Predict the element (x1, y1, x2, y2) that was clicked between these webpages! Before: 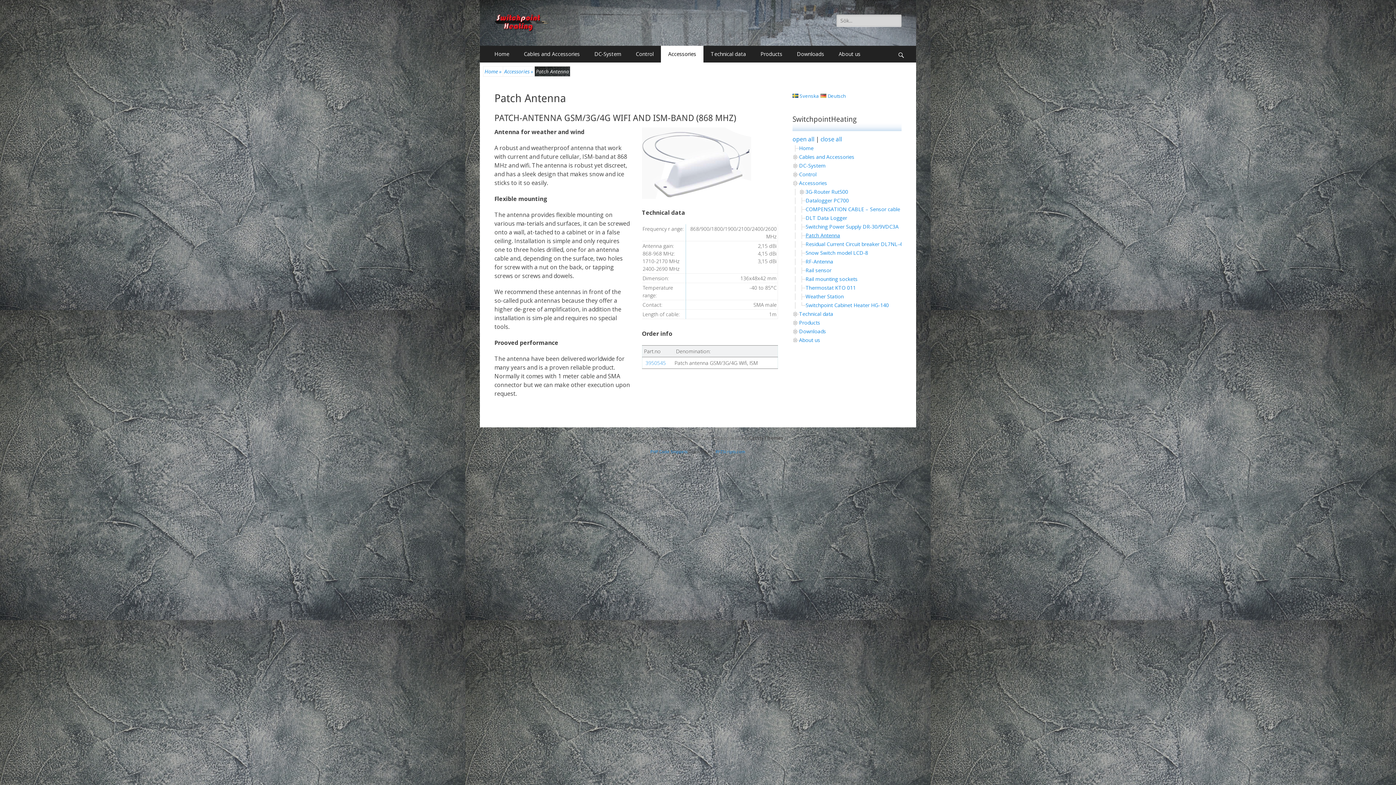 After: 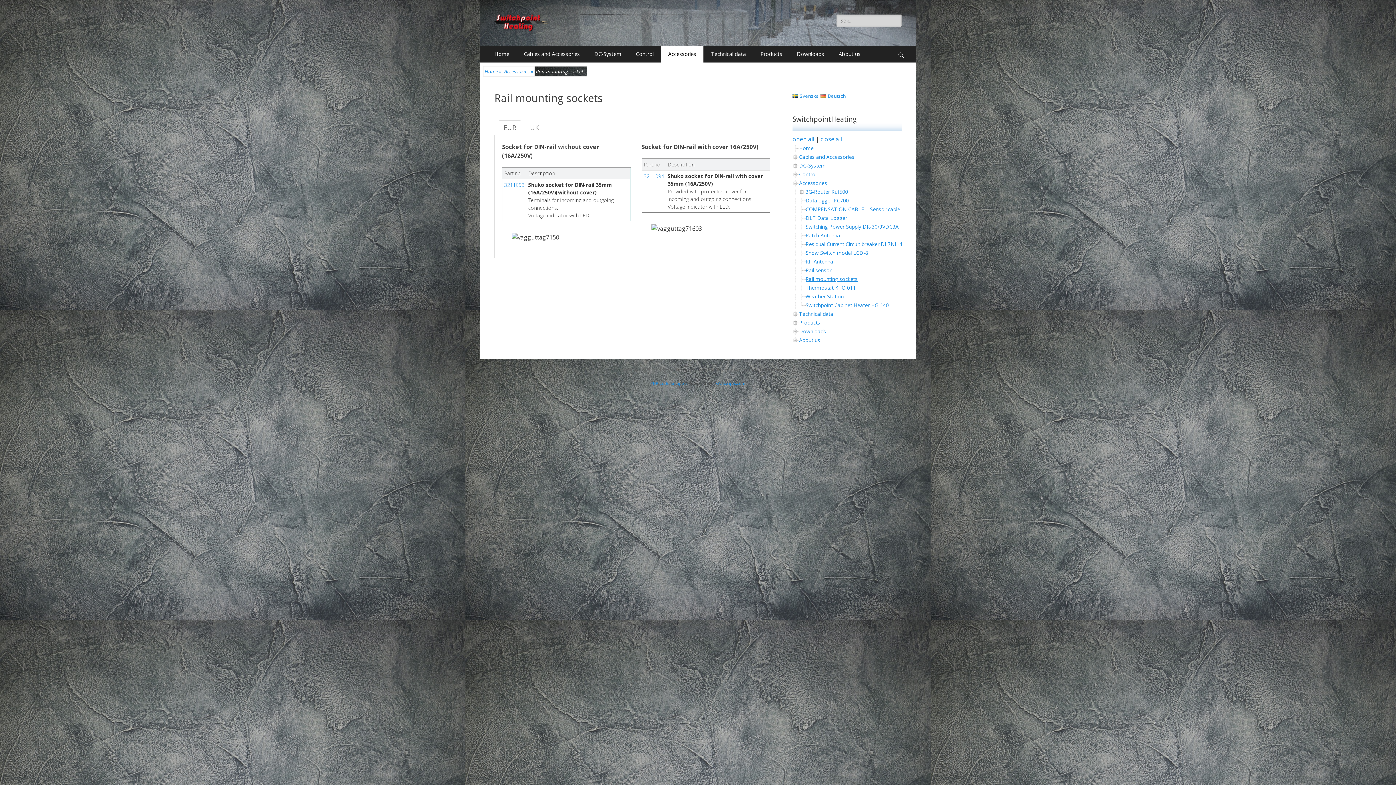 Action: label: Rail mounting sockets bbox: (805, 275, 857, 282)